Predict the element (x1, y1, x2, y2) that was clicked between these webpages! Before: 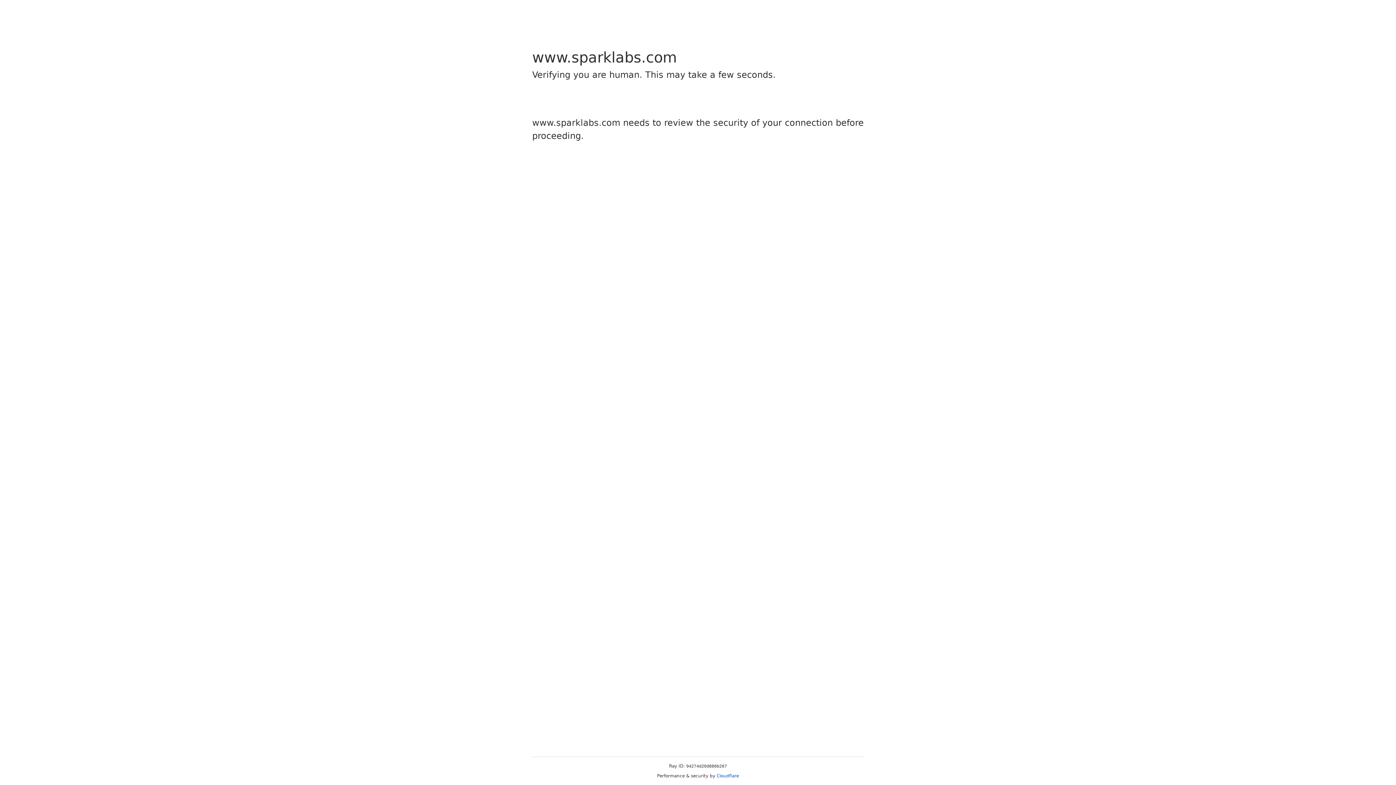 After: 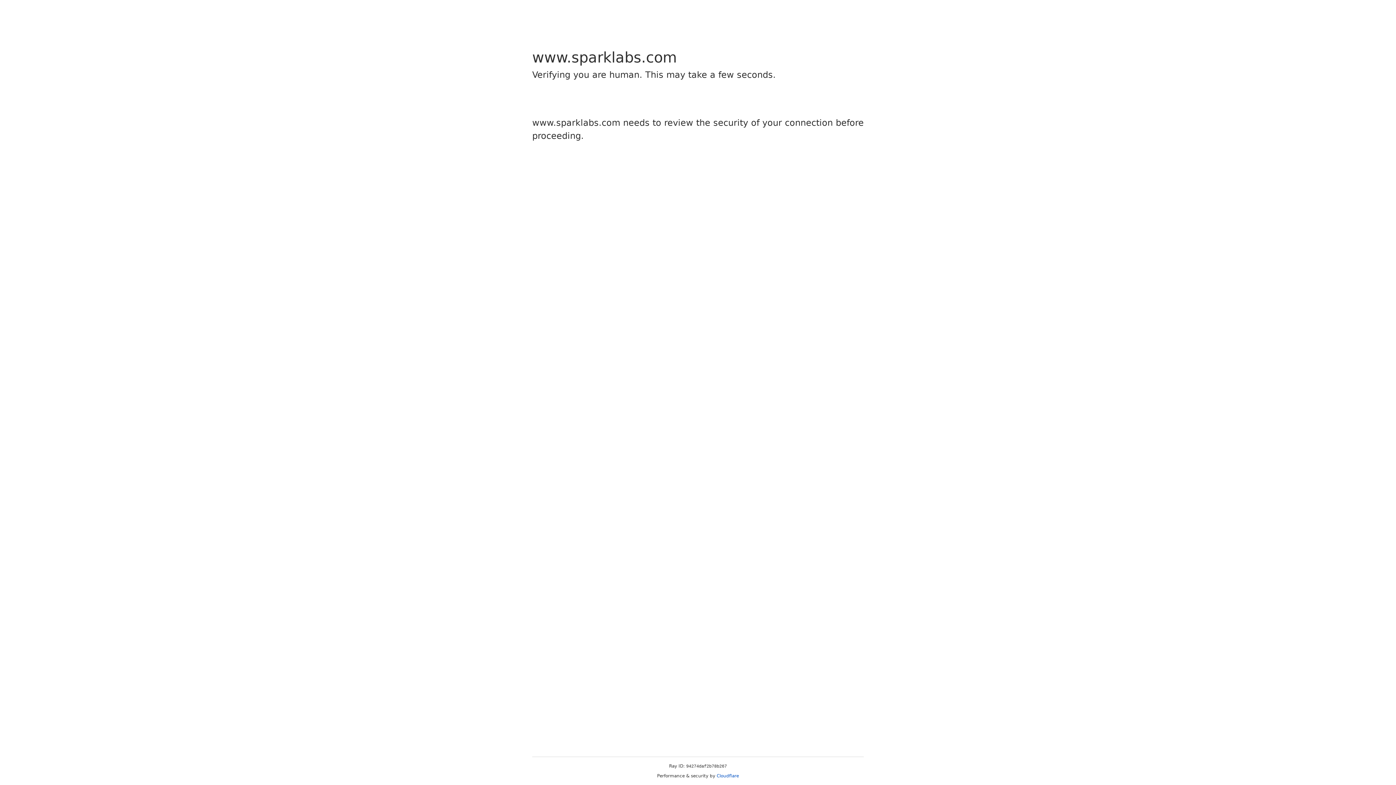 Action: bbox: (716, 773, 739, 778) label: Cloudflare